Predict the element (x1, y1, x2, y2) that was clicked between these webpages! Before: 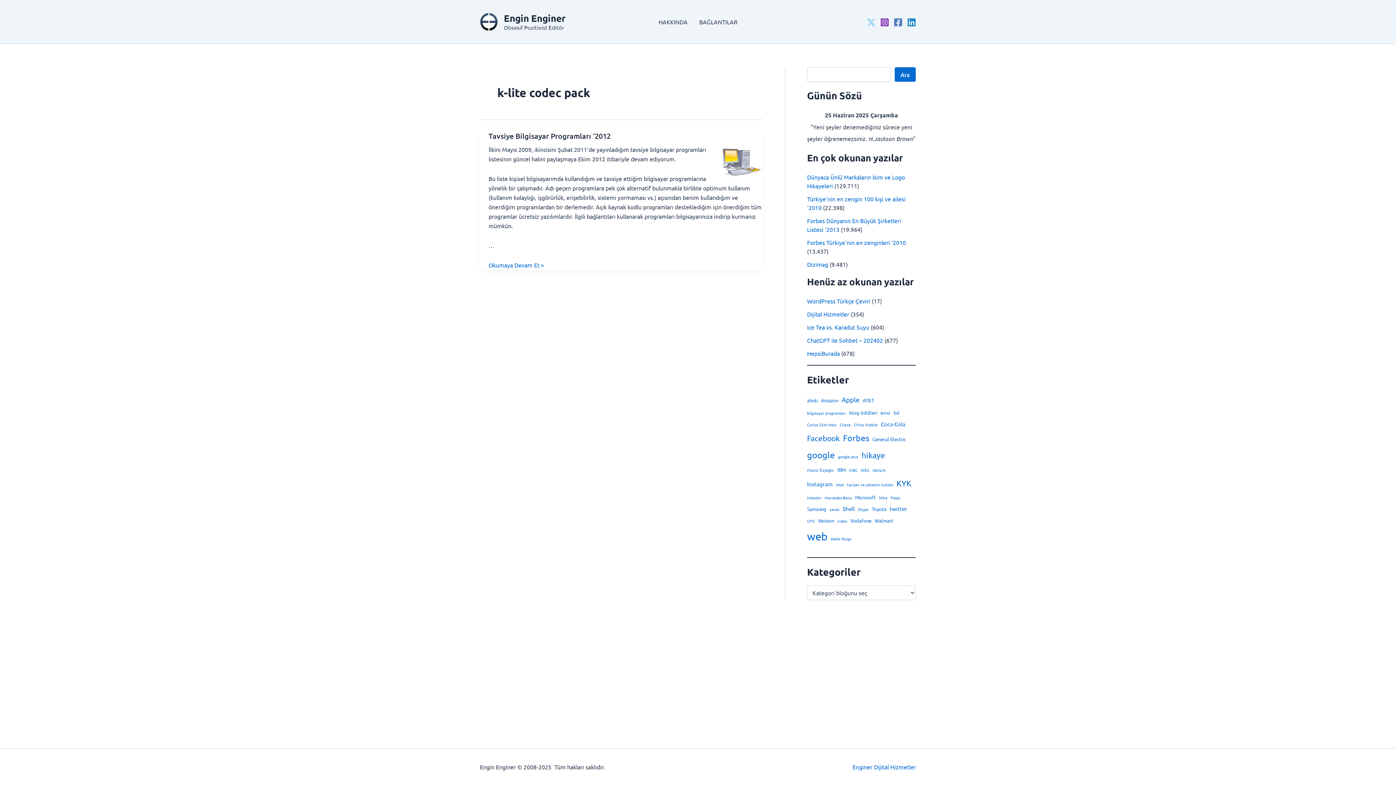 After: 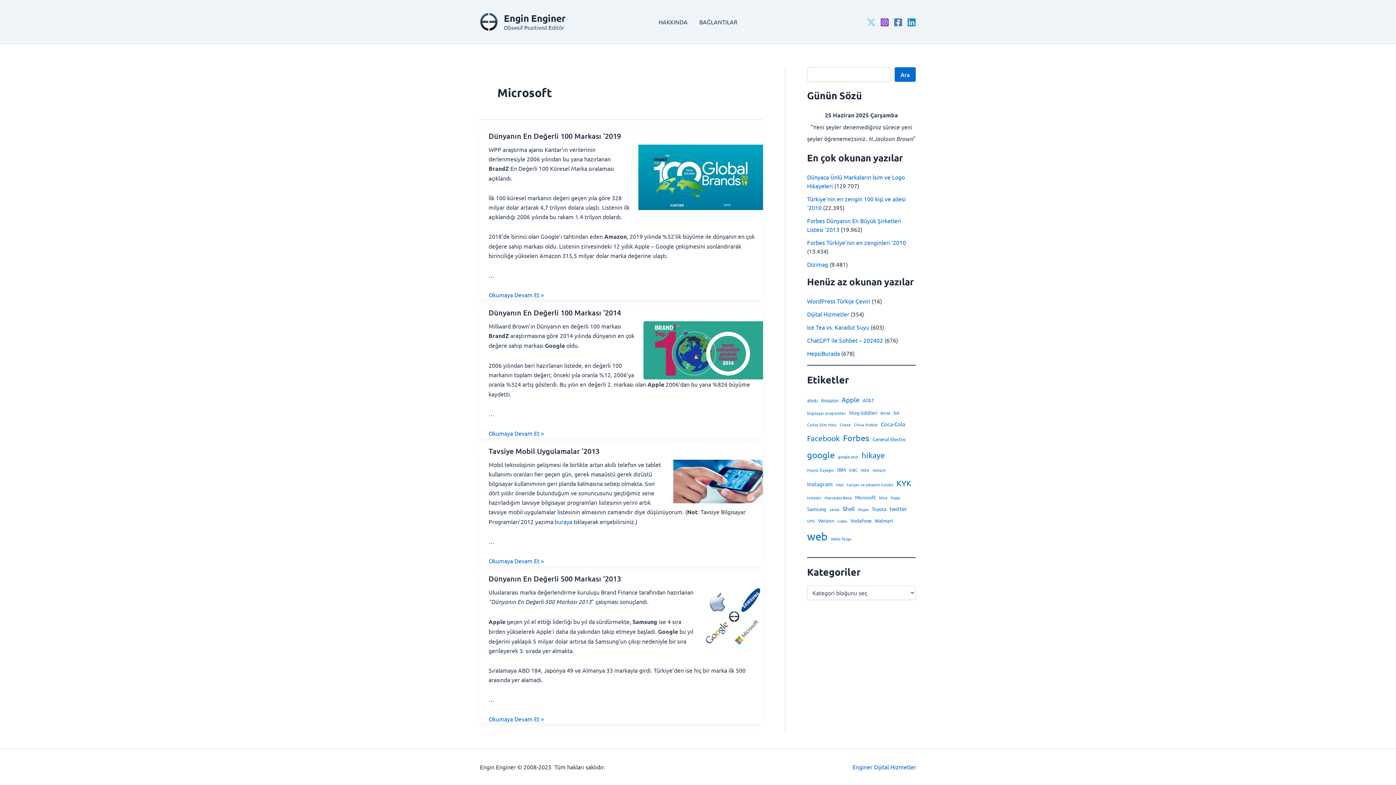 Action: label: Microsoft (4 öge) bbox: (855, 493, 876, 502)